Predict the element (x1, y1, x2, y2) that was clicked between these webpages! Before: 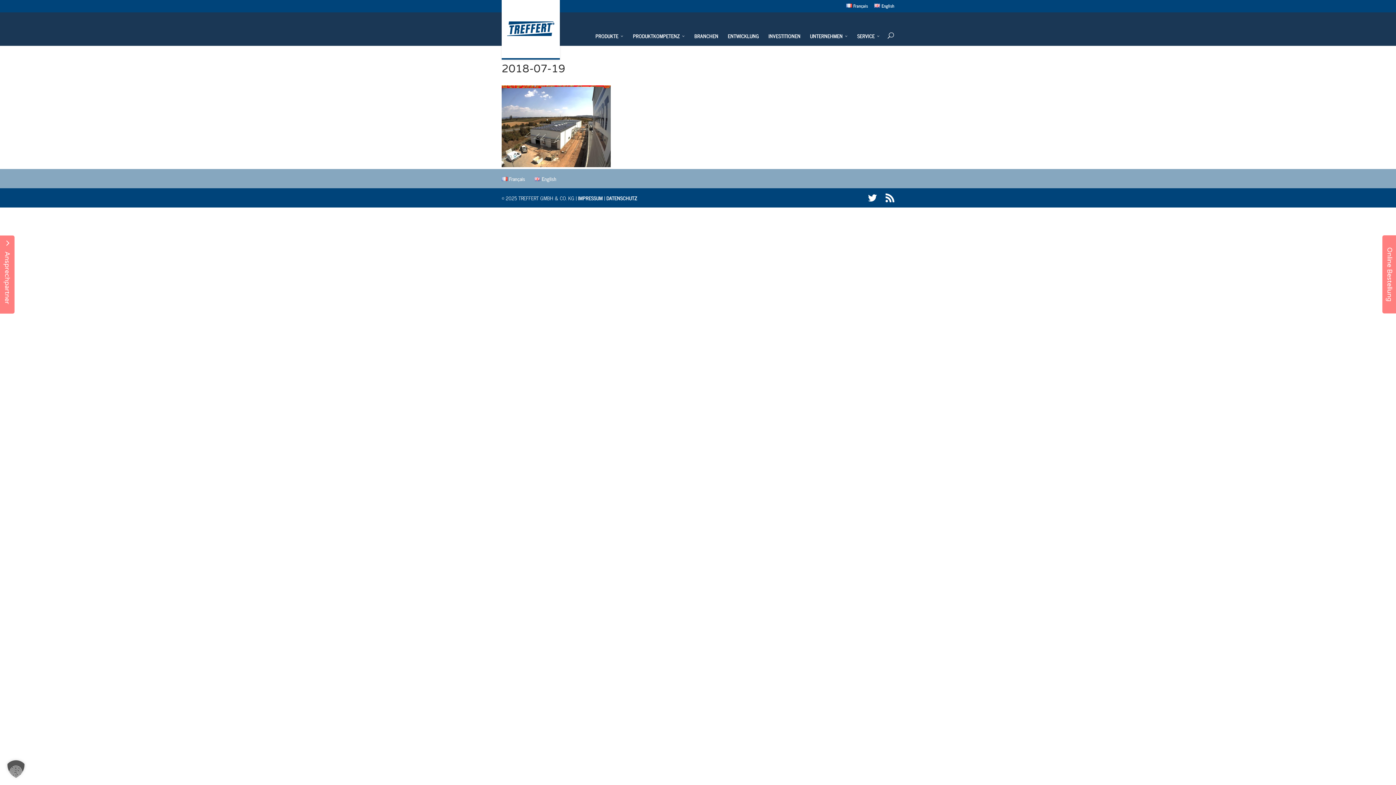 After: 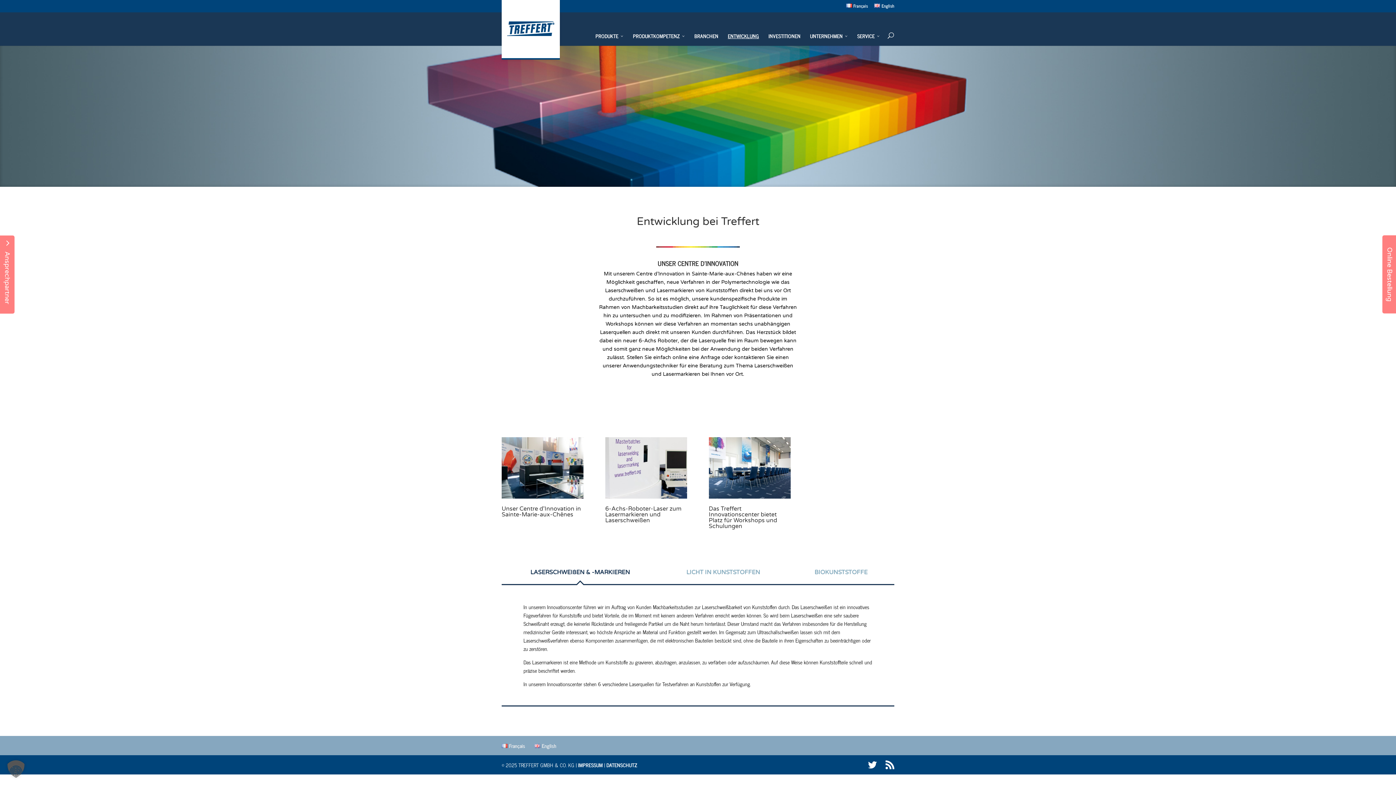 Action: label: ENTWICKLUNG bbox: (728, 33, 759, 45)